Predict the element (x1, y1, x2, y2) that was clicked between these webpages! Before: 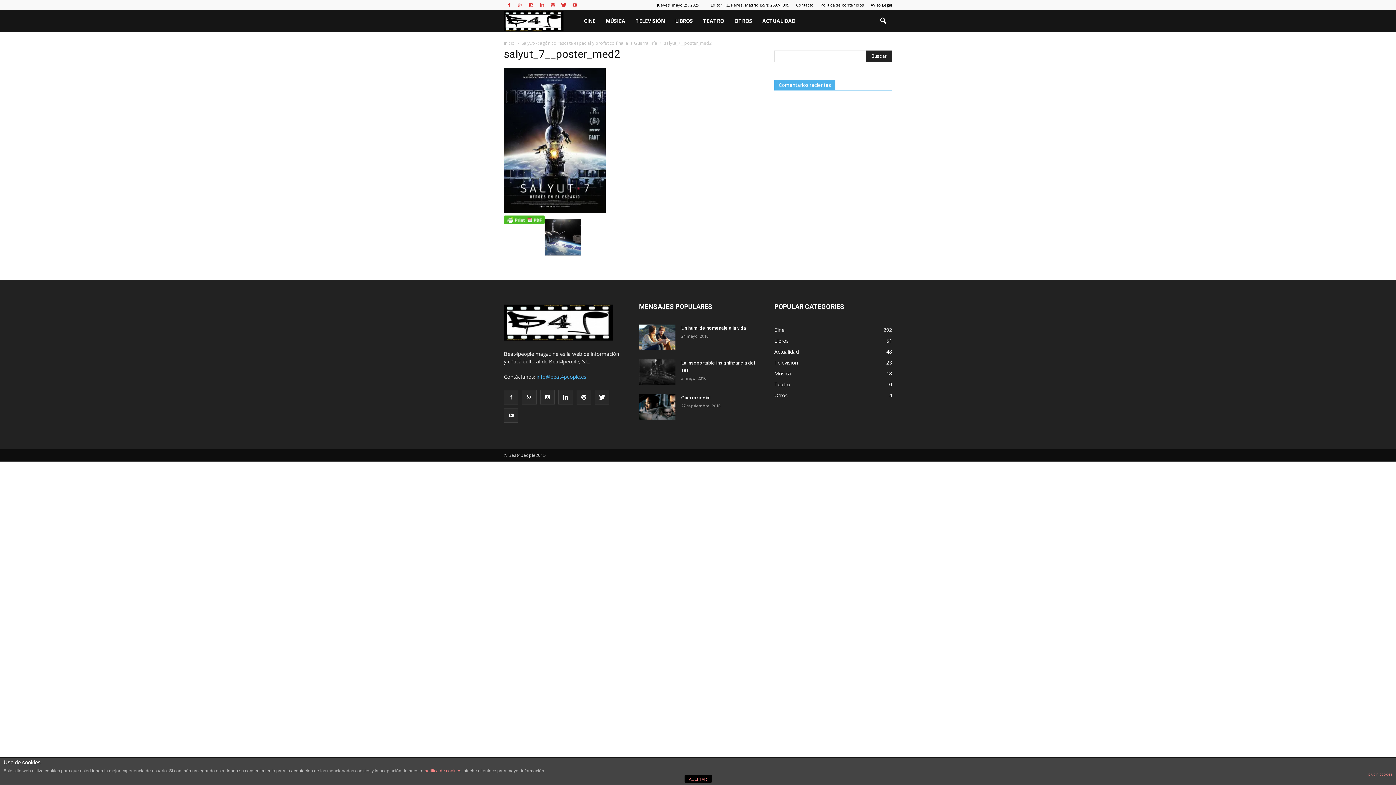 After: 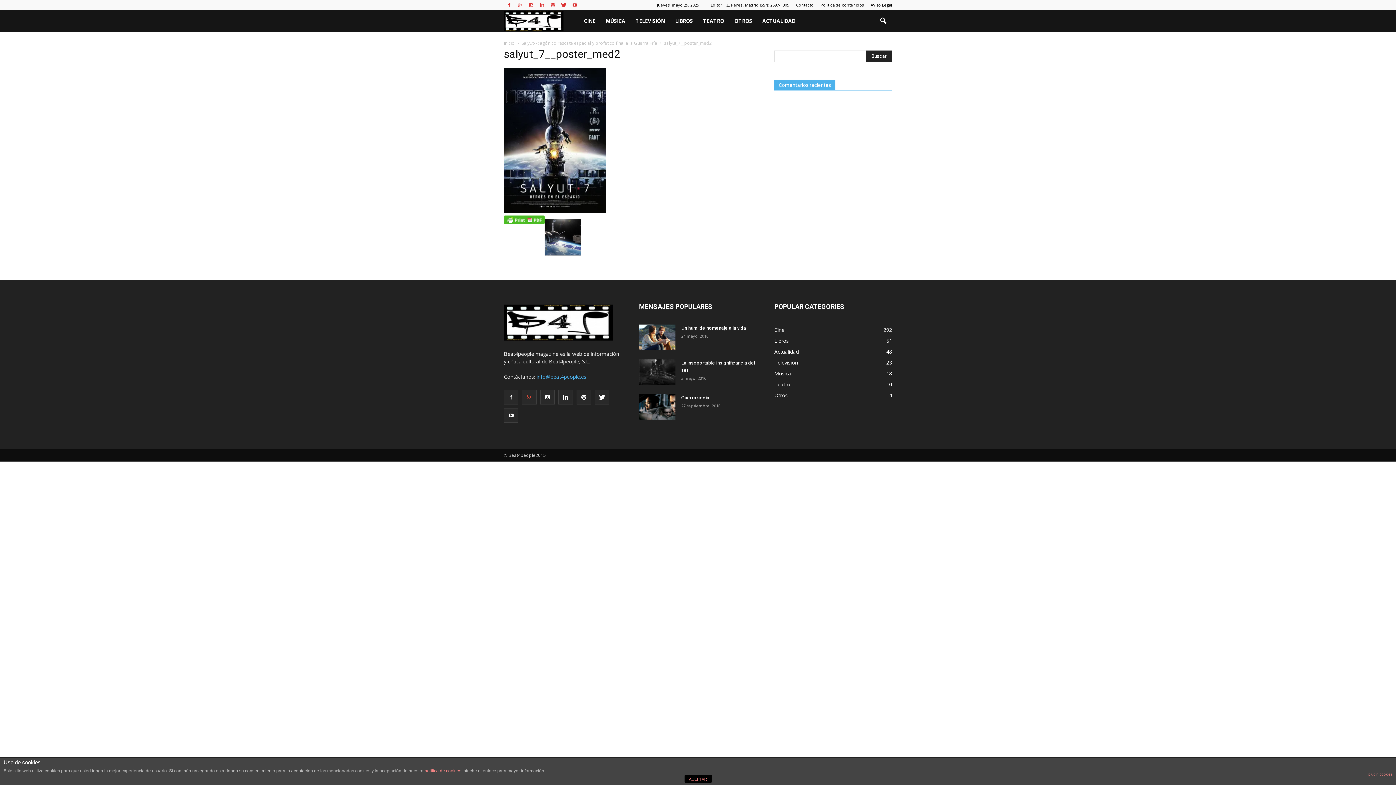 Action: bbox: (522, 390, 536, 404)